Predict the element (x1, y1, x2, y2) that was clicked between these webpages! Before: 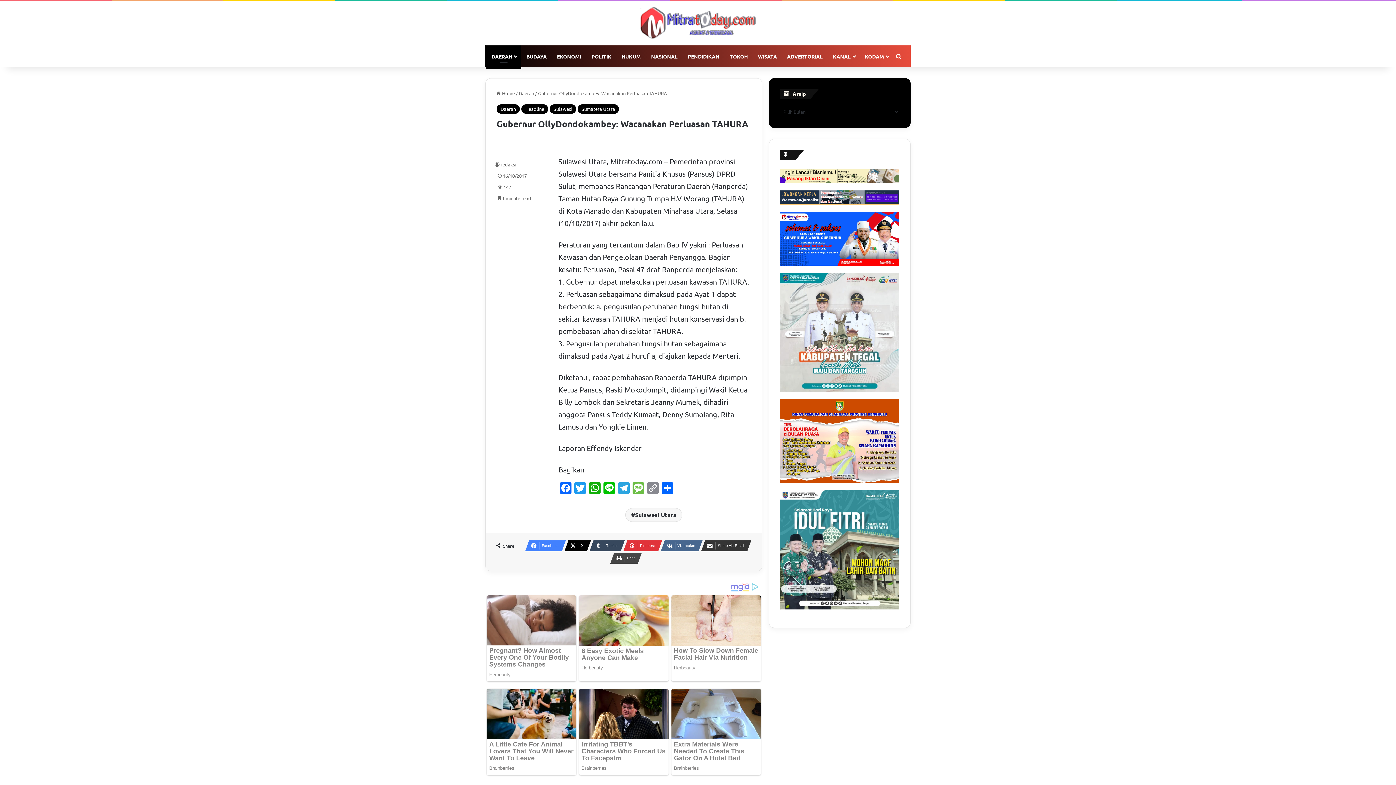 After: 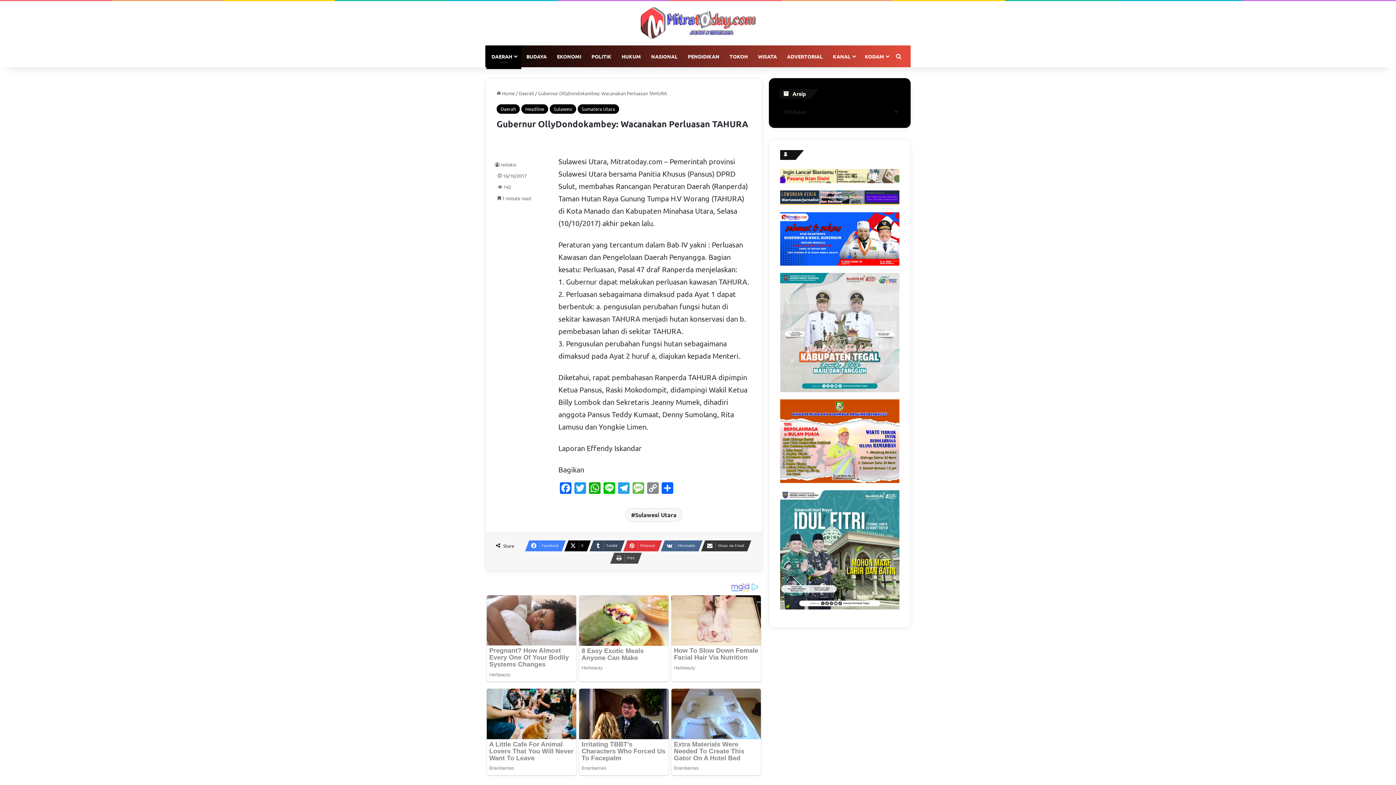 Action: bbox: (780, 212, 899, 265)